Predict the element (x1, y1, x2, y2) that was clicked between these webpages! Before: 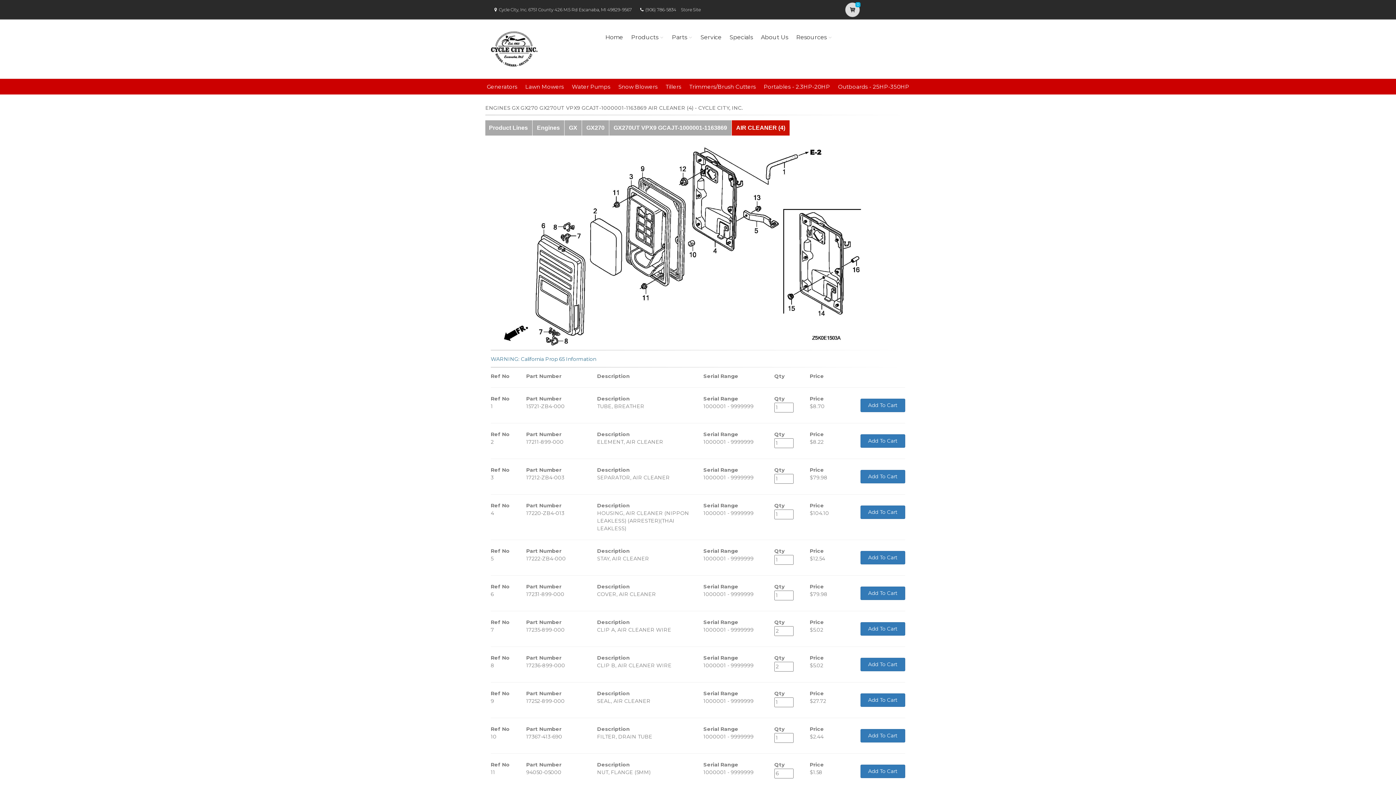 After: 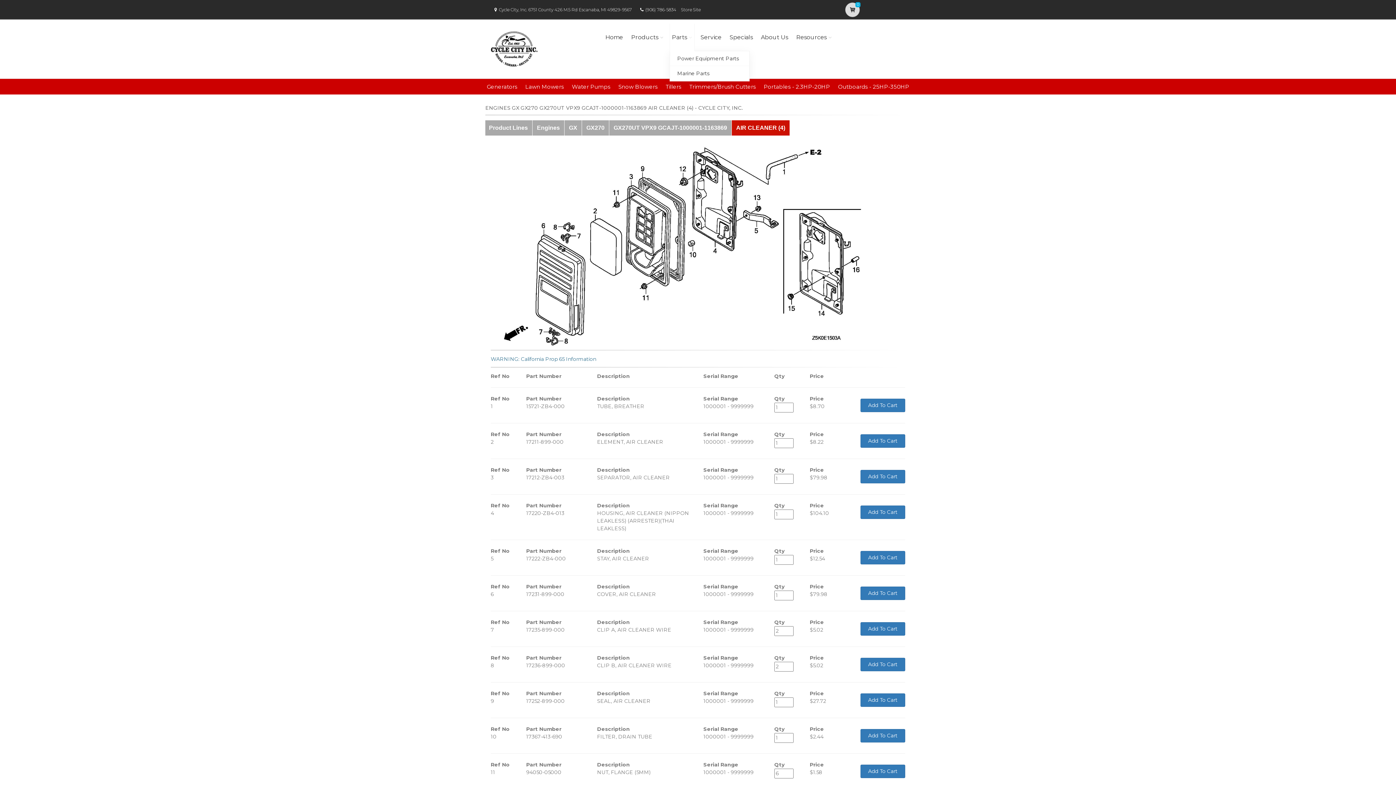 Action: bbox: (669, 23, 694, 51) label: Parts